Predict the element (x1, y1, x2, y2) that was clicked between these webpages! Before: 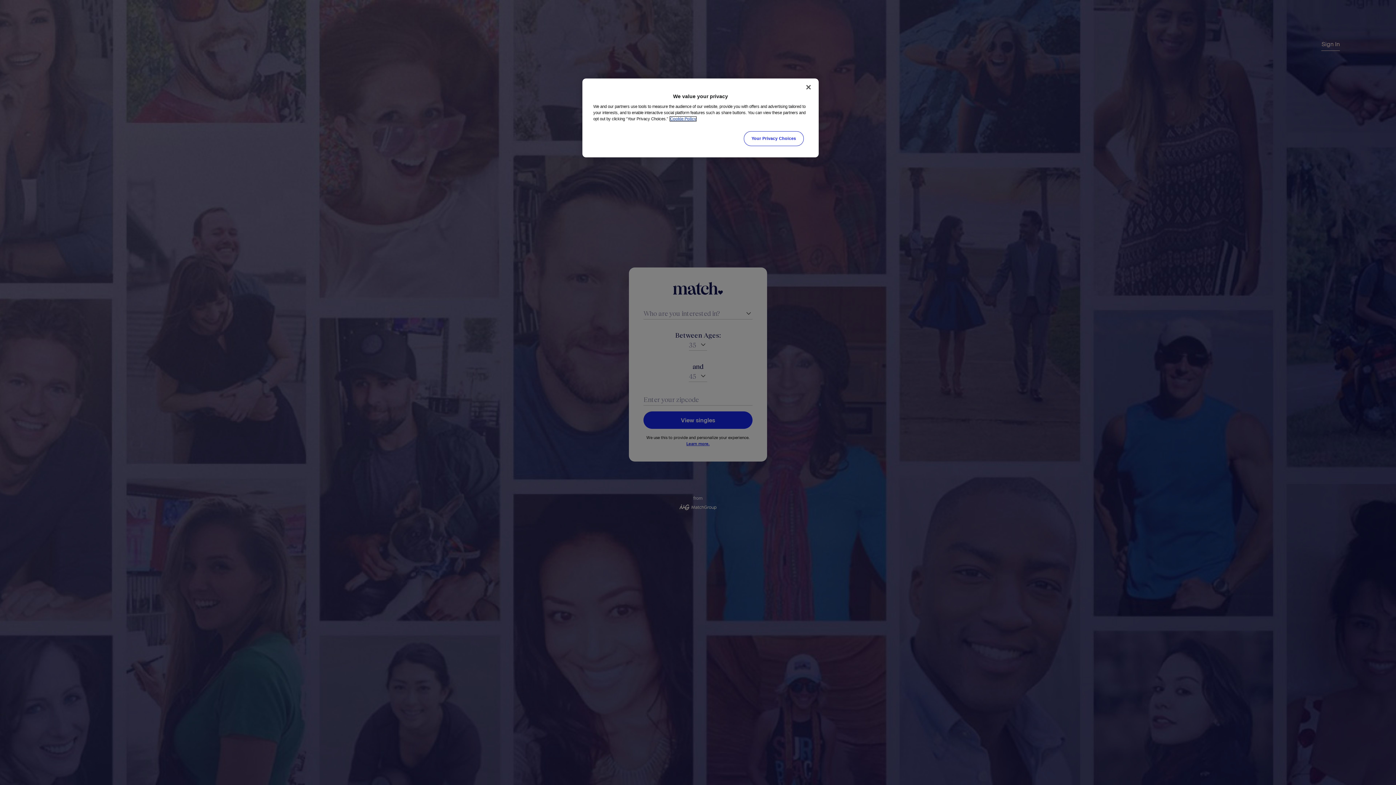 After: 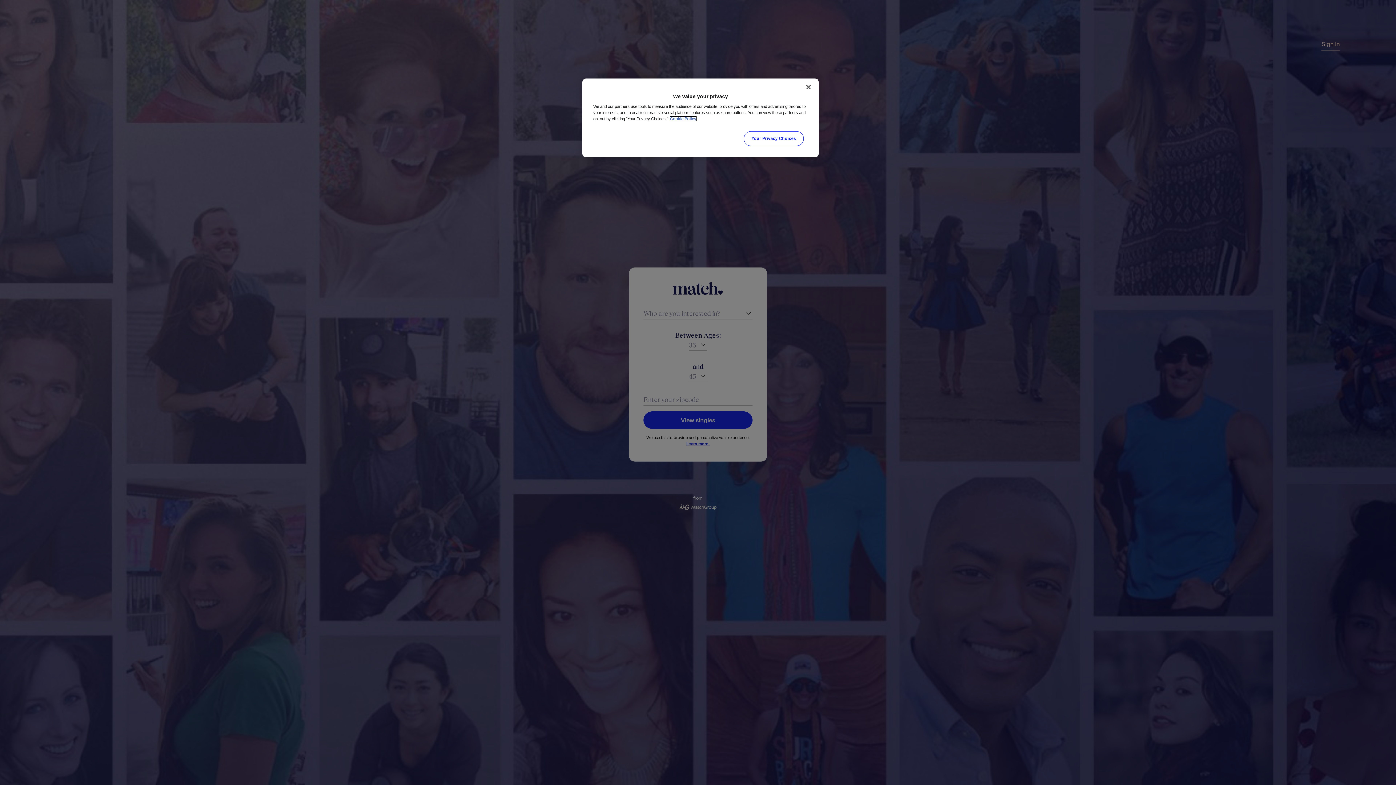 Action: label: More information about your privacy, opens in a new tab bbox: (670, 116, 696, 121)